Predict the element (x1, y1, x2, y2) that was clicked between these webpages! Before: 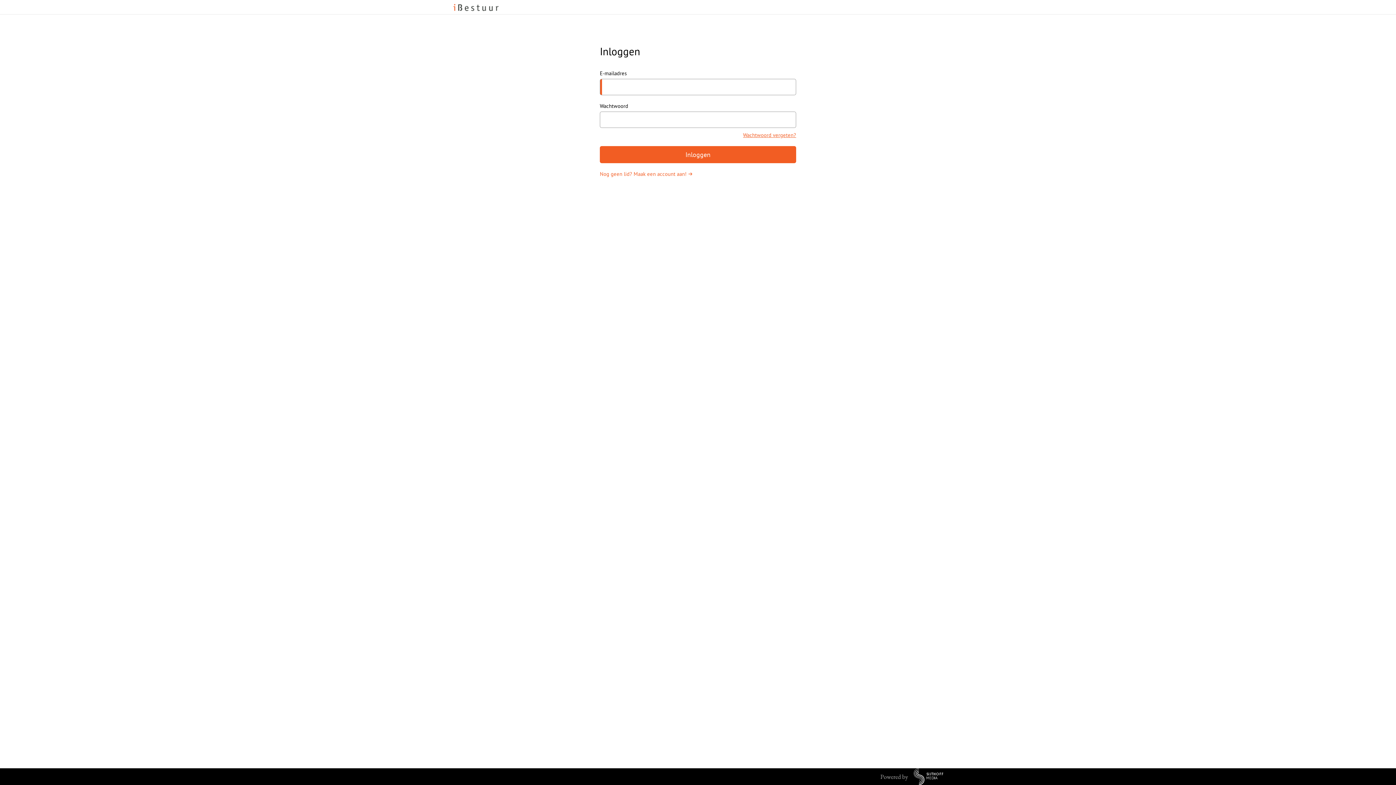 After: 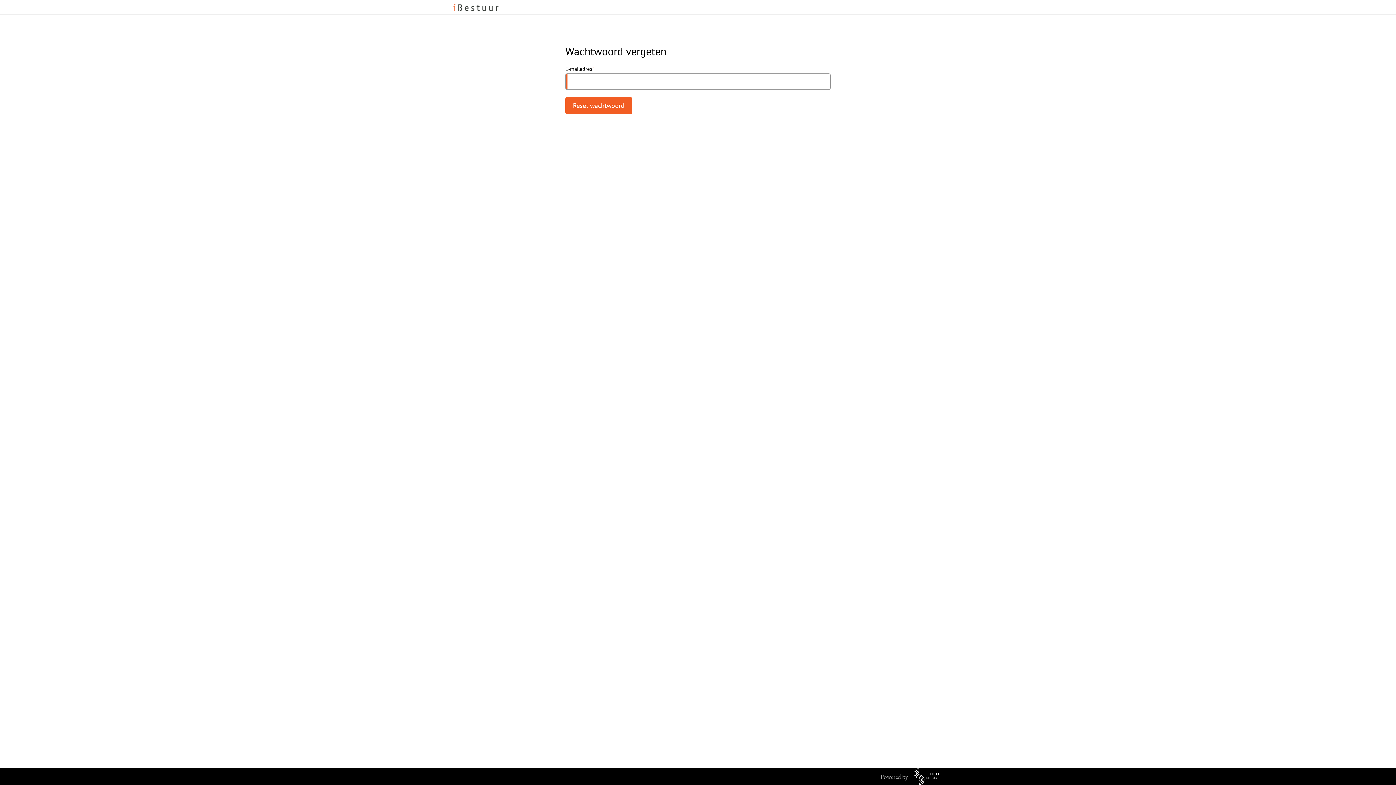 Action: label: Wachtwoord vergeten? bbox: (743, 128, 796, 138)